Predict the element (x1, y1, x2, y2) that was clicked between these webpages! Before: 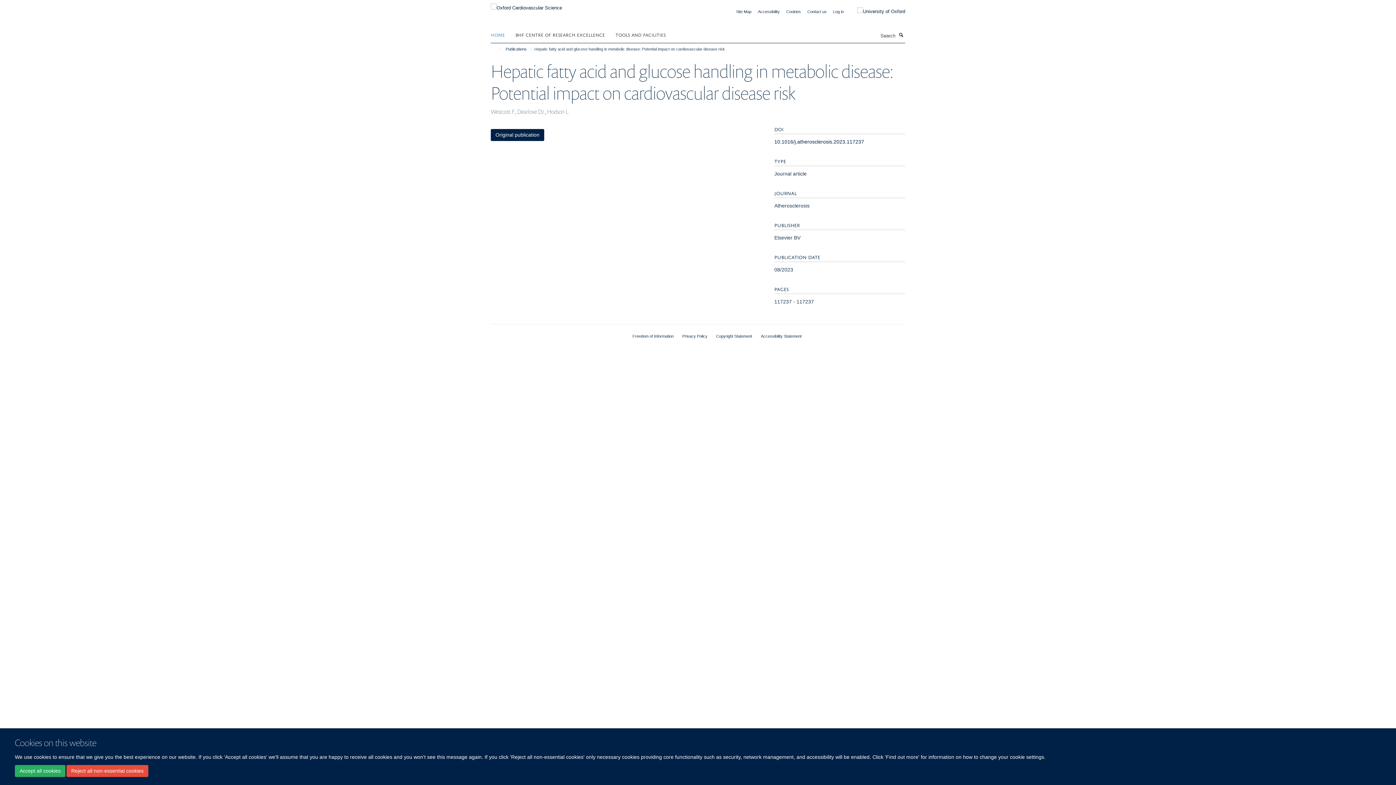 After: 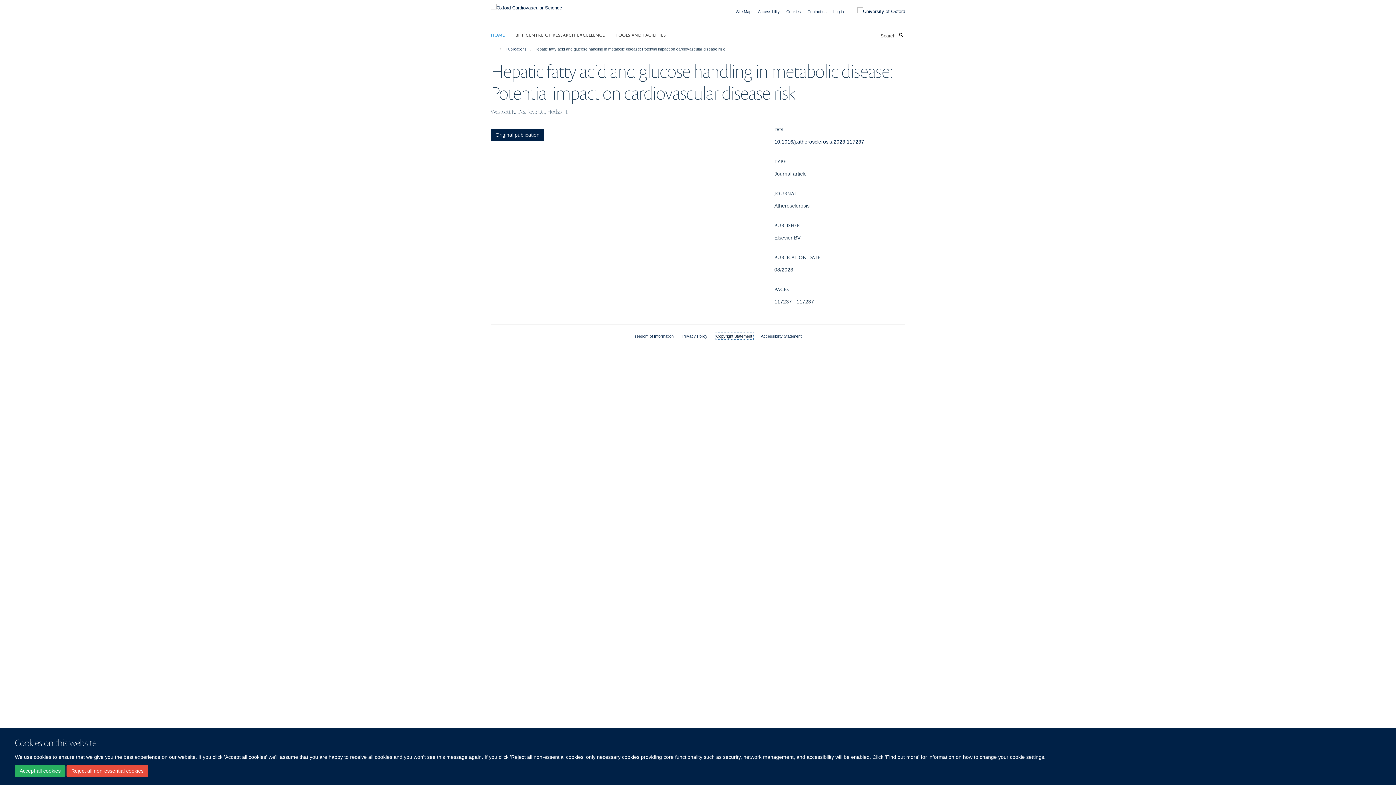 Action: bbox: (716, 334, 752, 338) label: Copyright Statement